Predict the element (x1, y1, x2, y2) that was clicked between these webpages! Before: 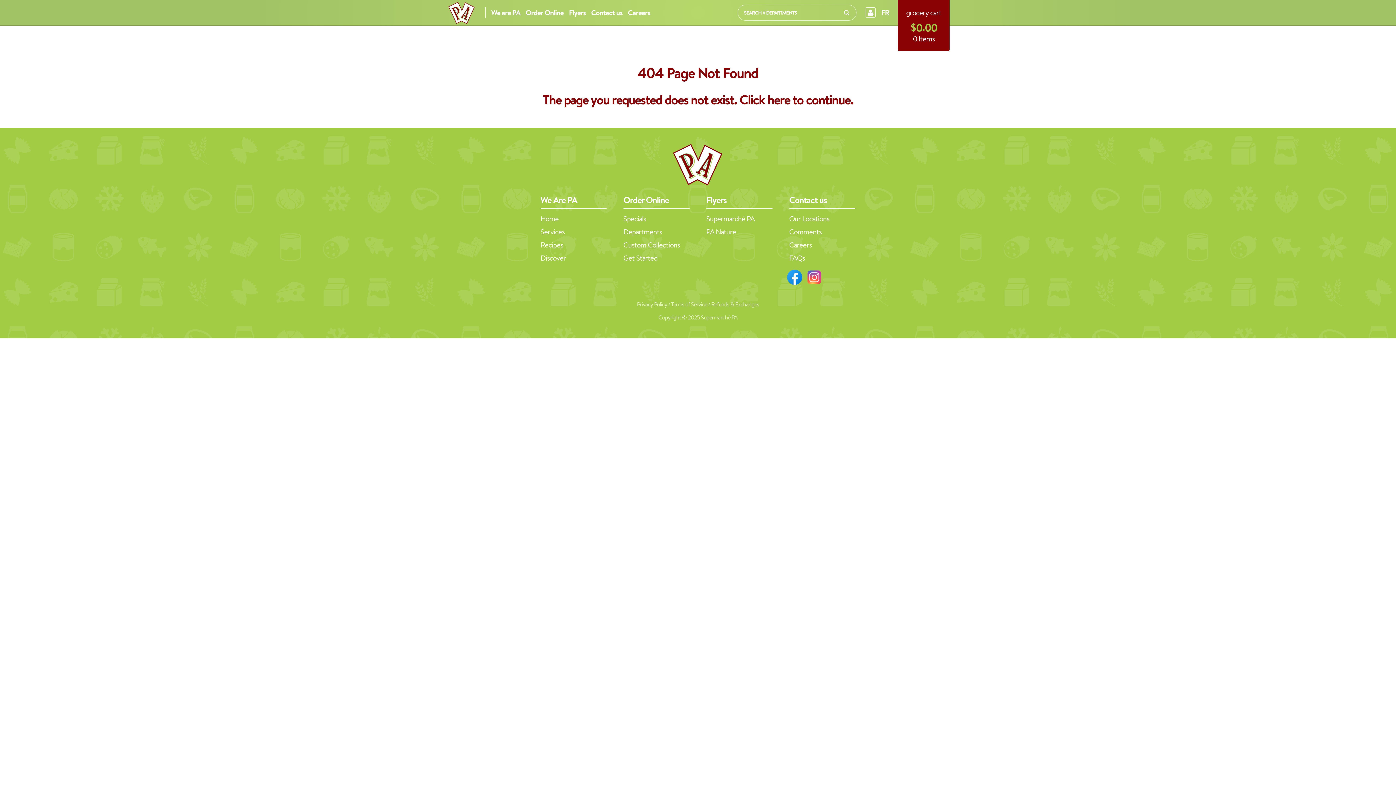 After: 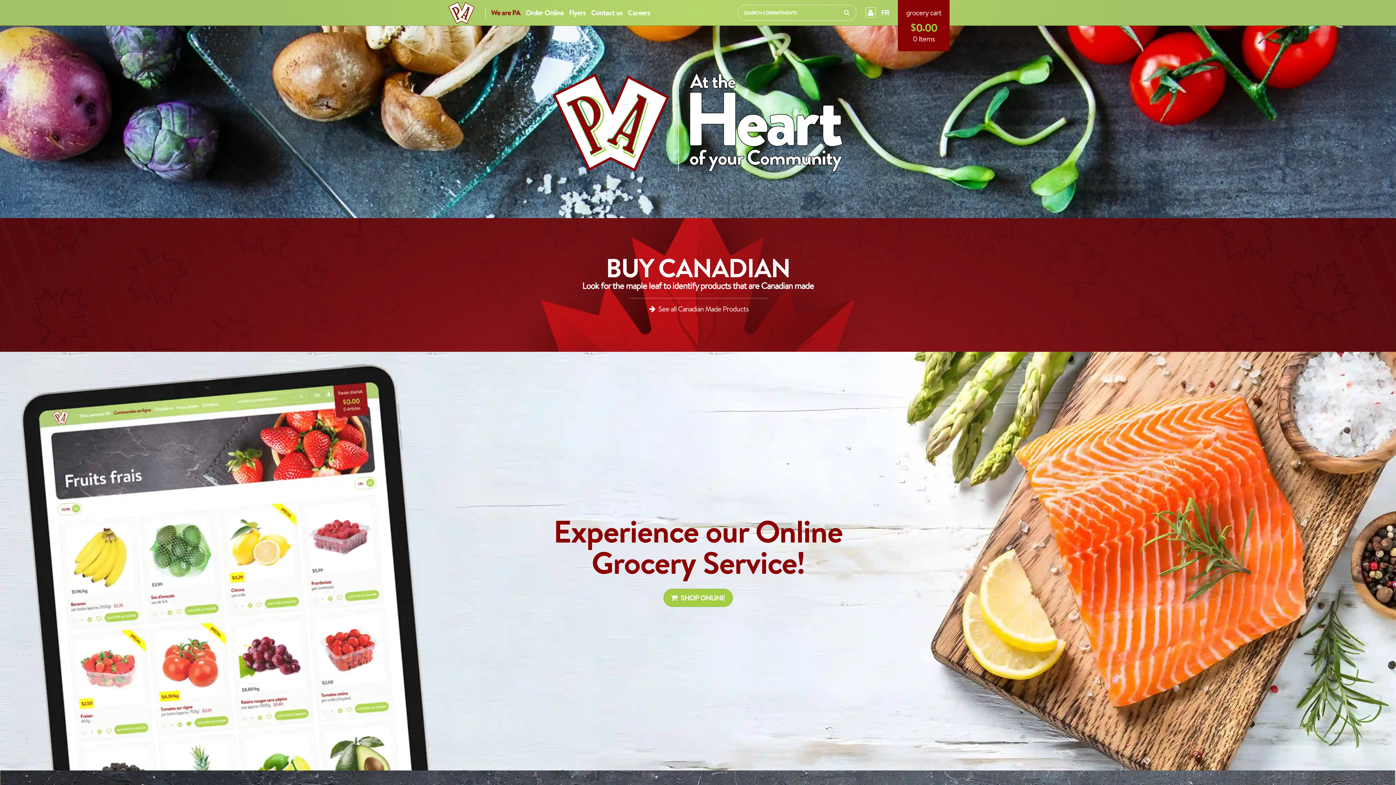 Action: bbox: (447, -1, 476, 27)